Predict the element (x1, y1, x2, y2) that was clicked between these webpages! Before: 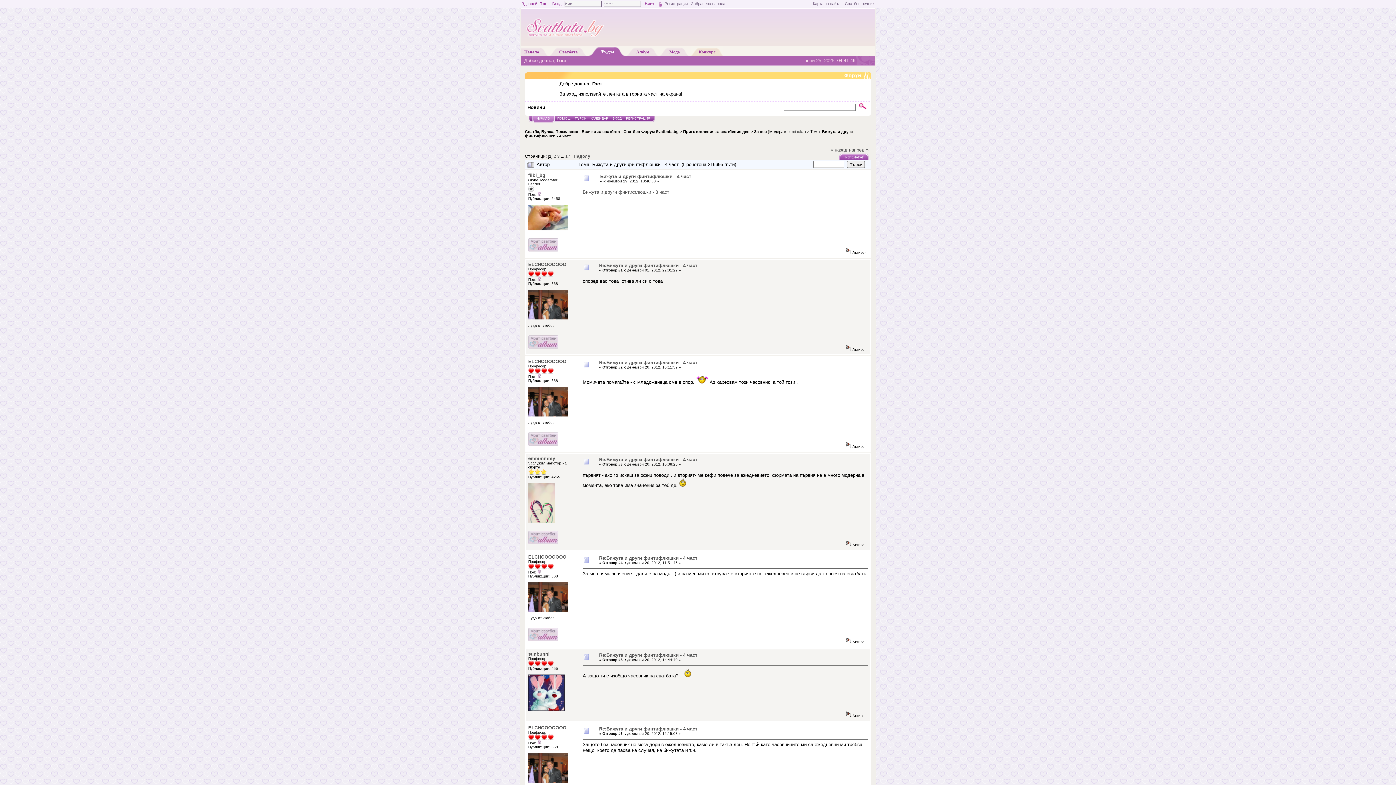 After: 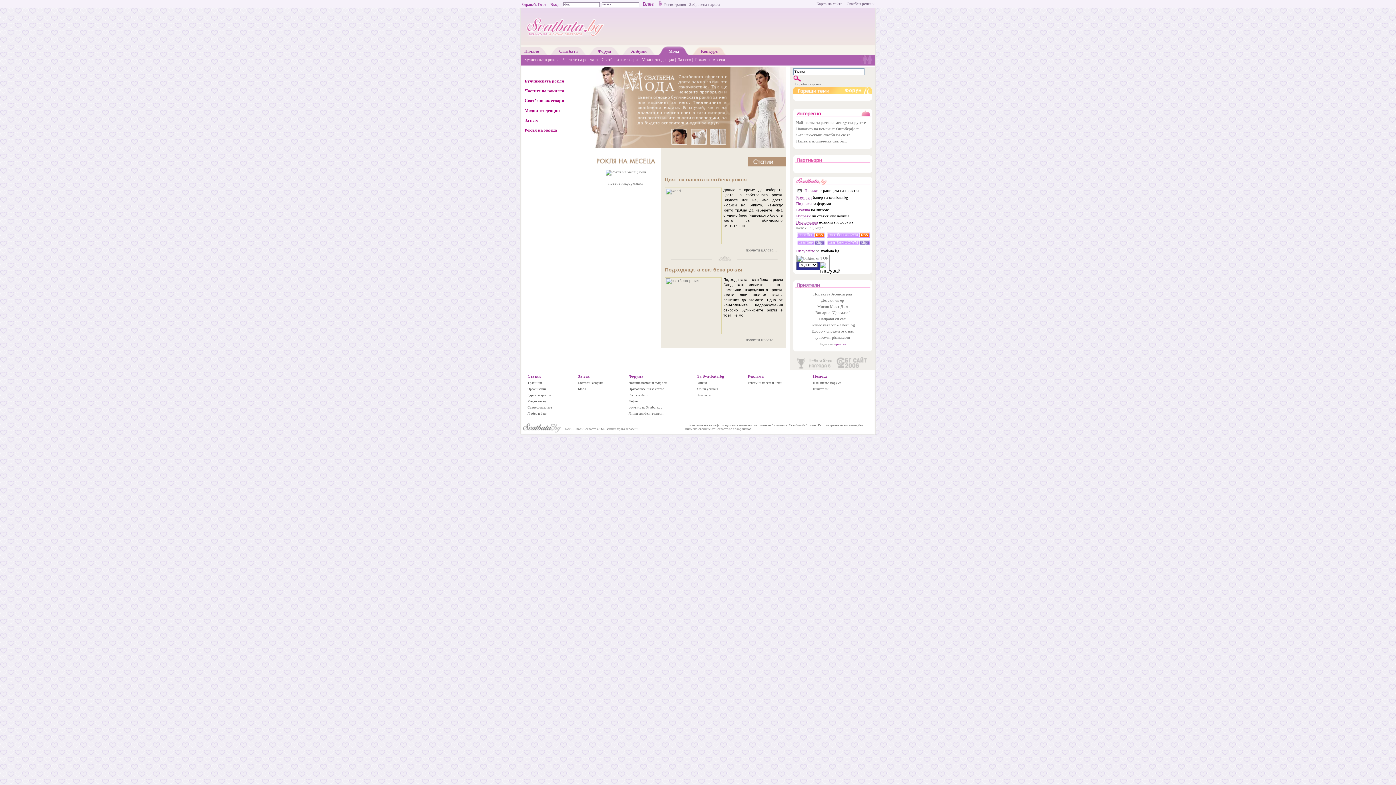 Action: bbox: (669, 49, 680, 54) label: Мода